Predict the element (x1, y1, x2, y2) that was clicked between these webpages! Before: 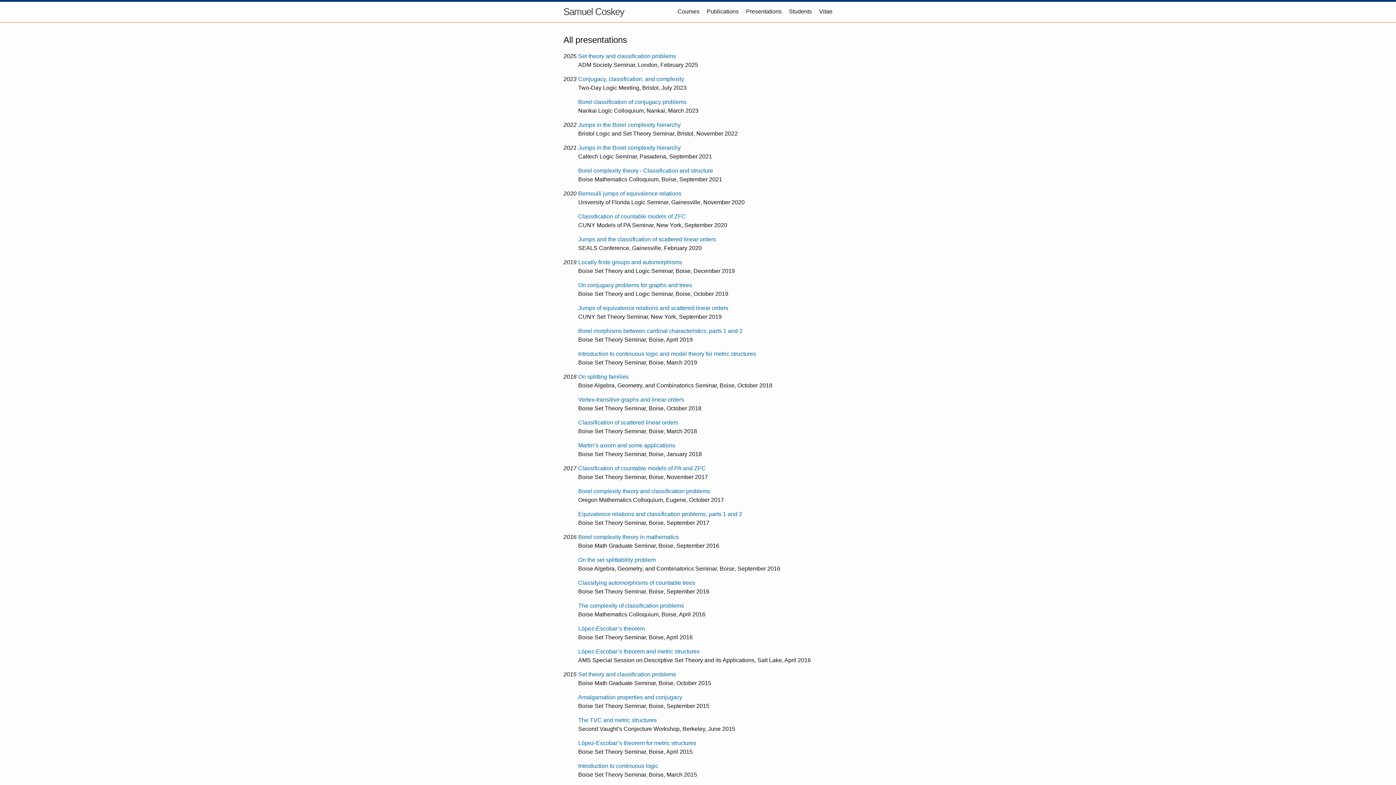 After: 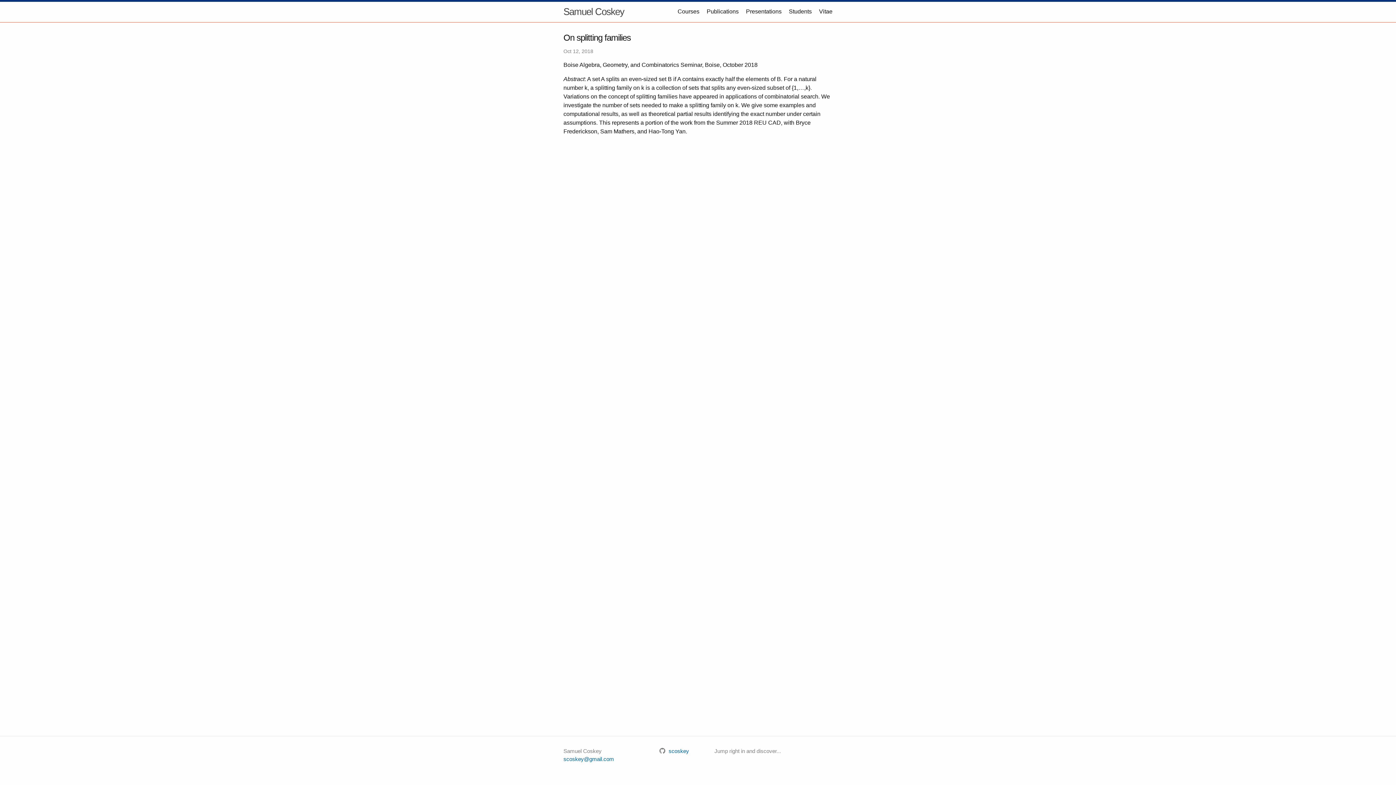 Action: bbox: (578, 373, 628, 379) label: On splitting families